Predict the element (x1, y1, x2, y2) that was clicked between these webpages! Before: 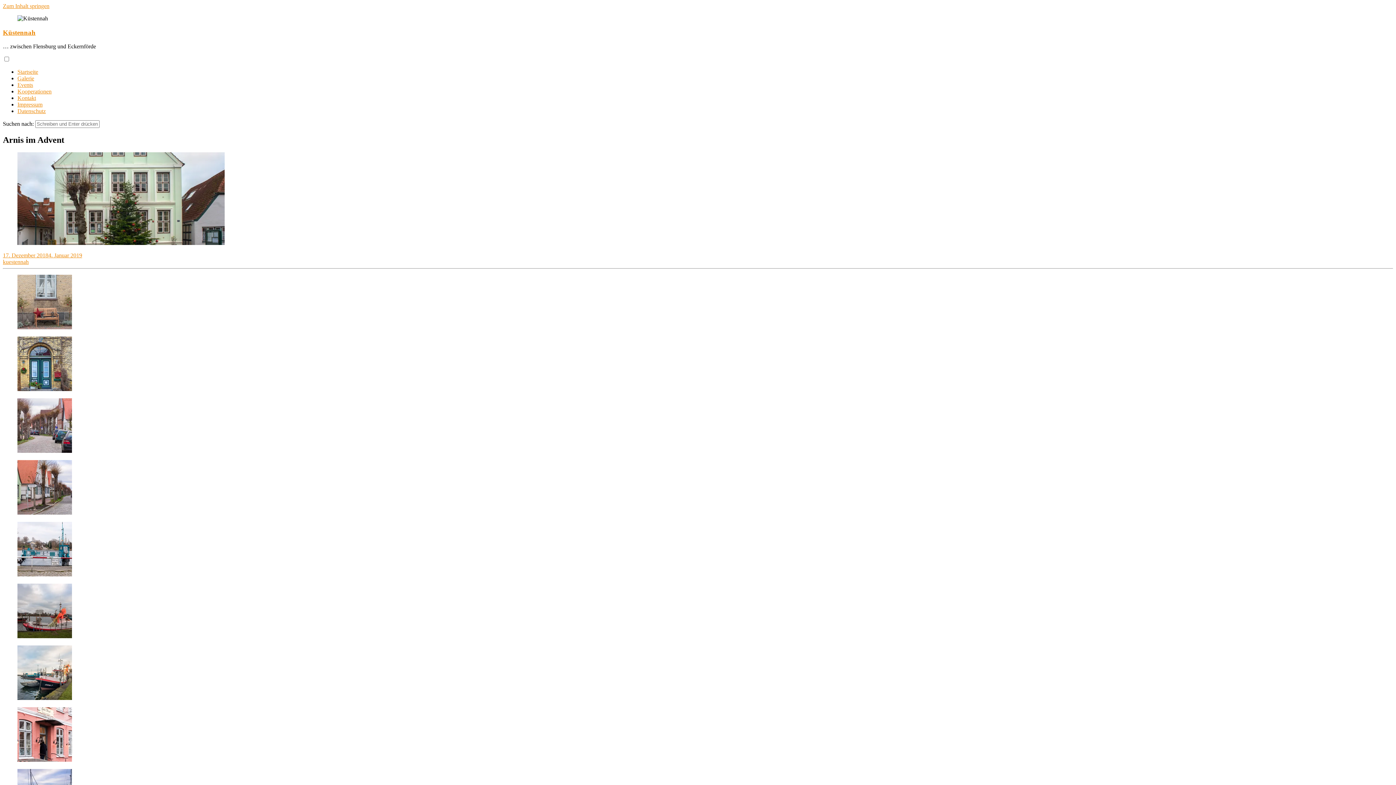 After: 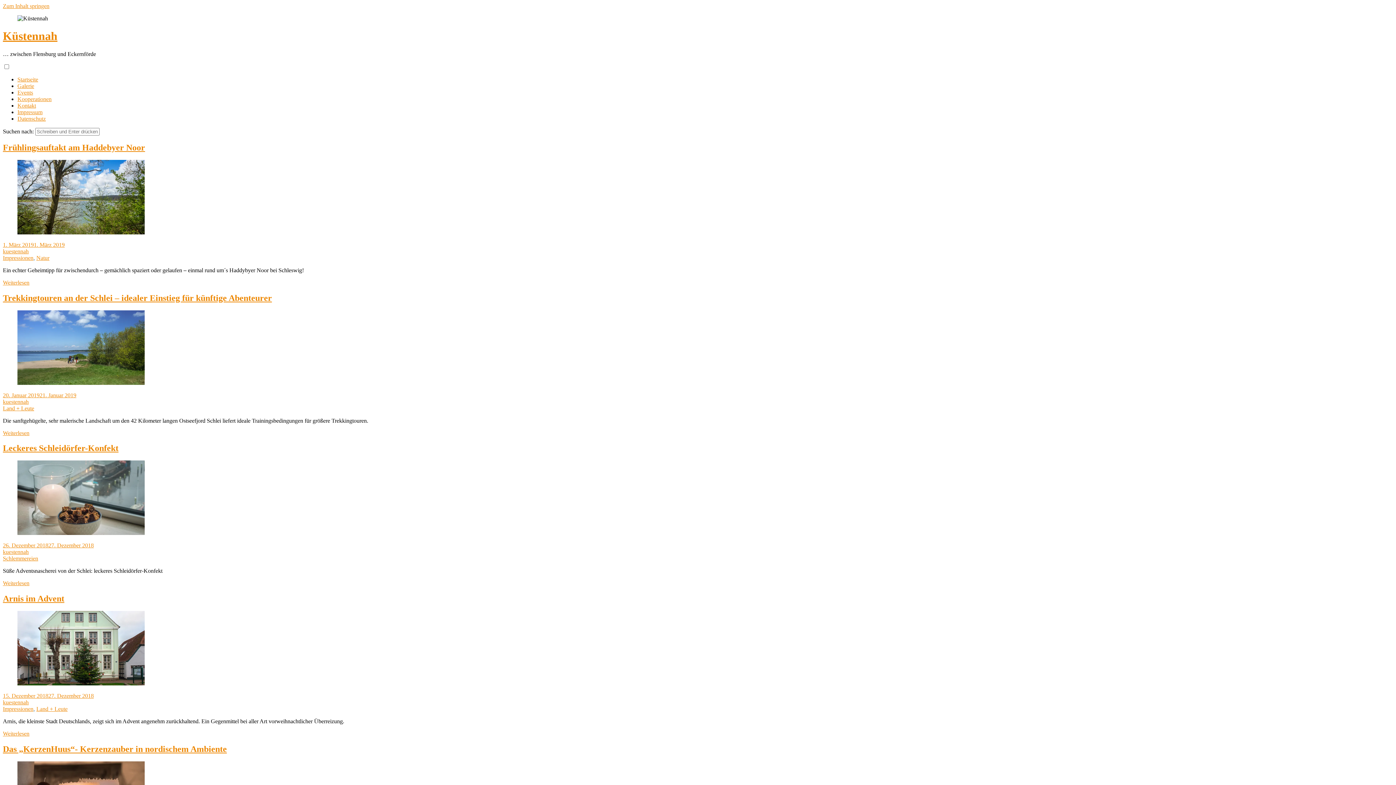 Action: bbox: (2, 28, 35, 36) label: Küstennah